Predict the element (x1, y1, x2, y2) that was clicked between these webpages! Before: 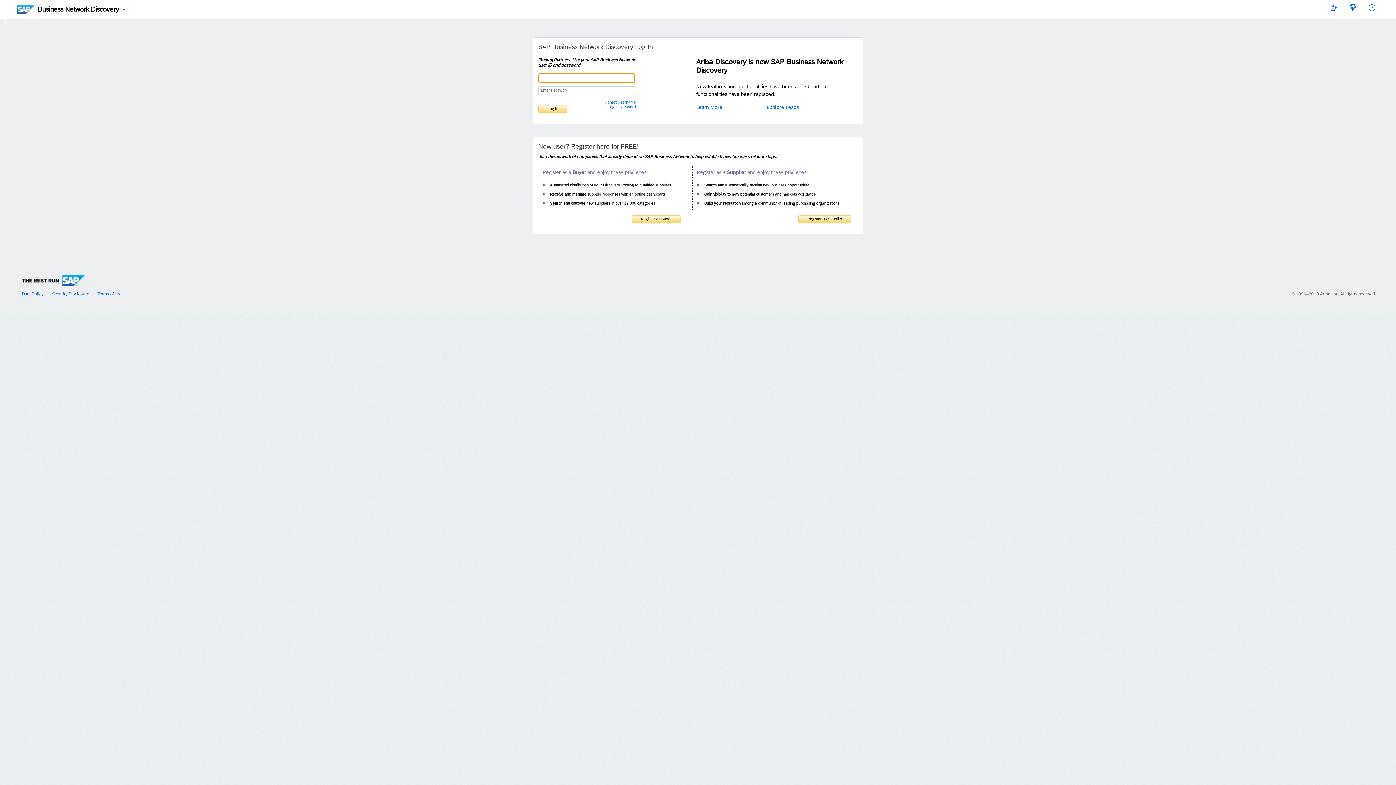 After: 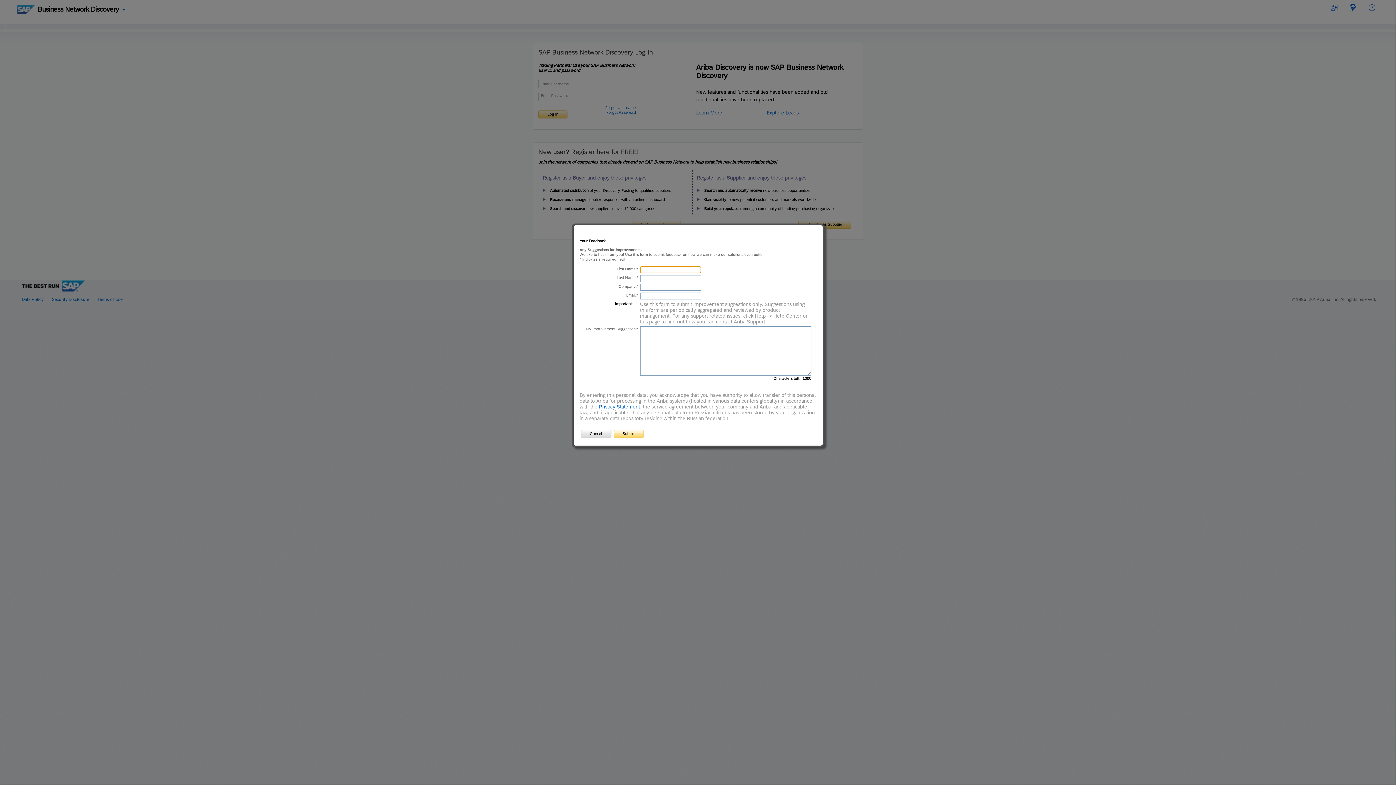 Action: bbox: (1350, 6, 1356, 12)